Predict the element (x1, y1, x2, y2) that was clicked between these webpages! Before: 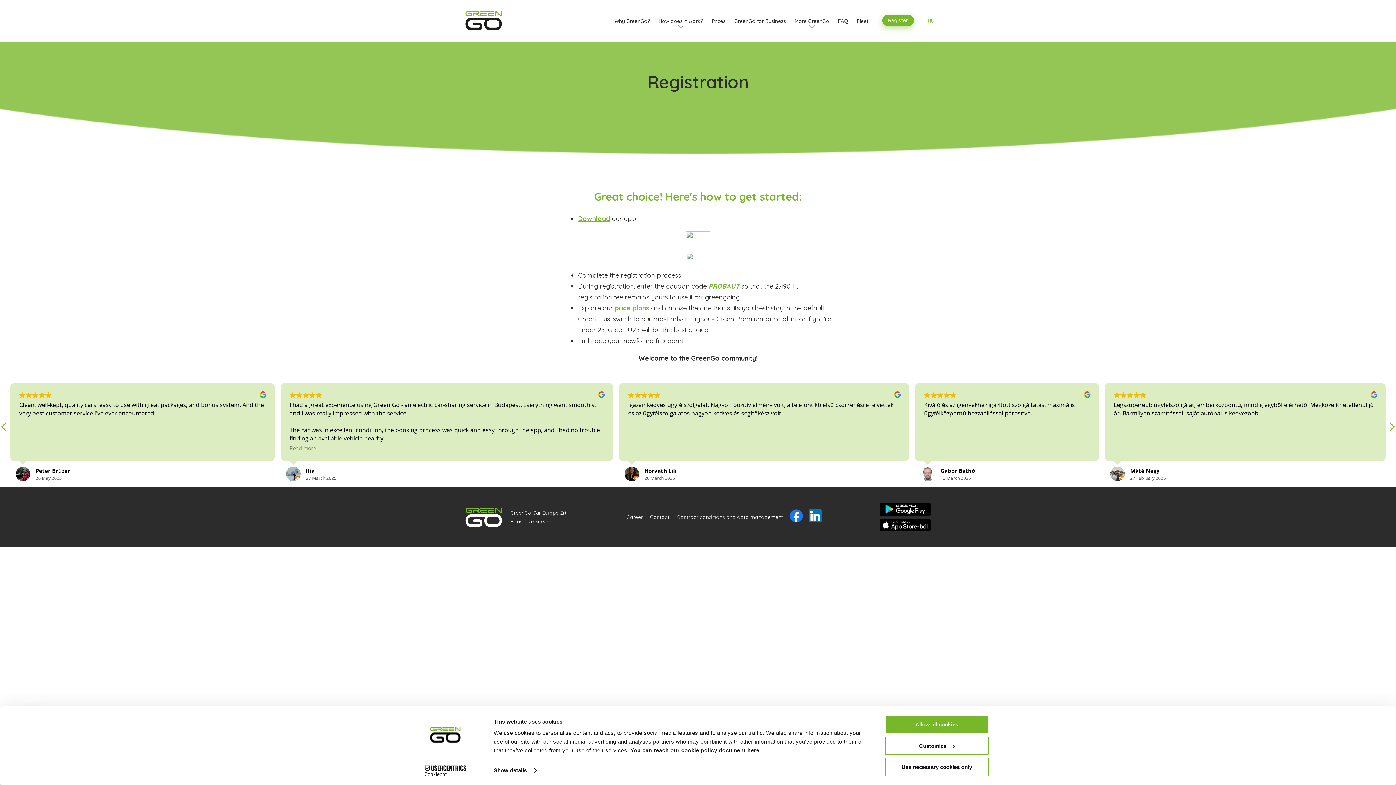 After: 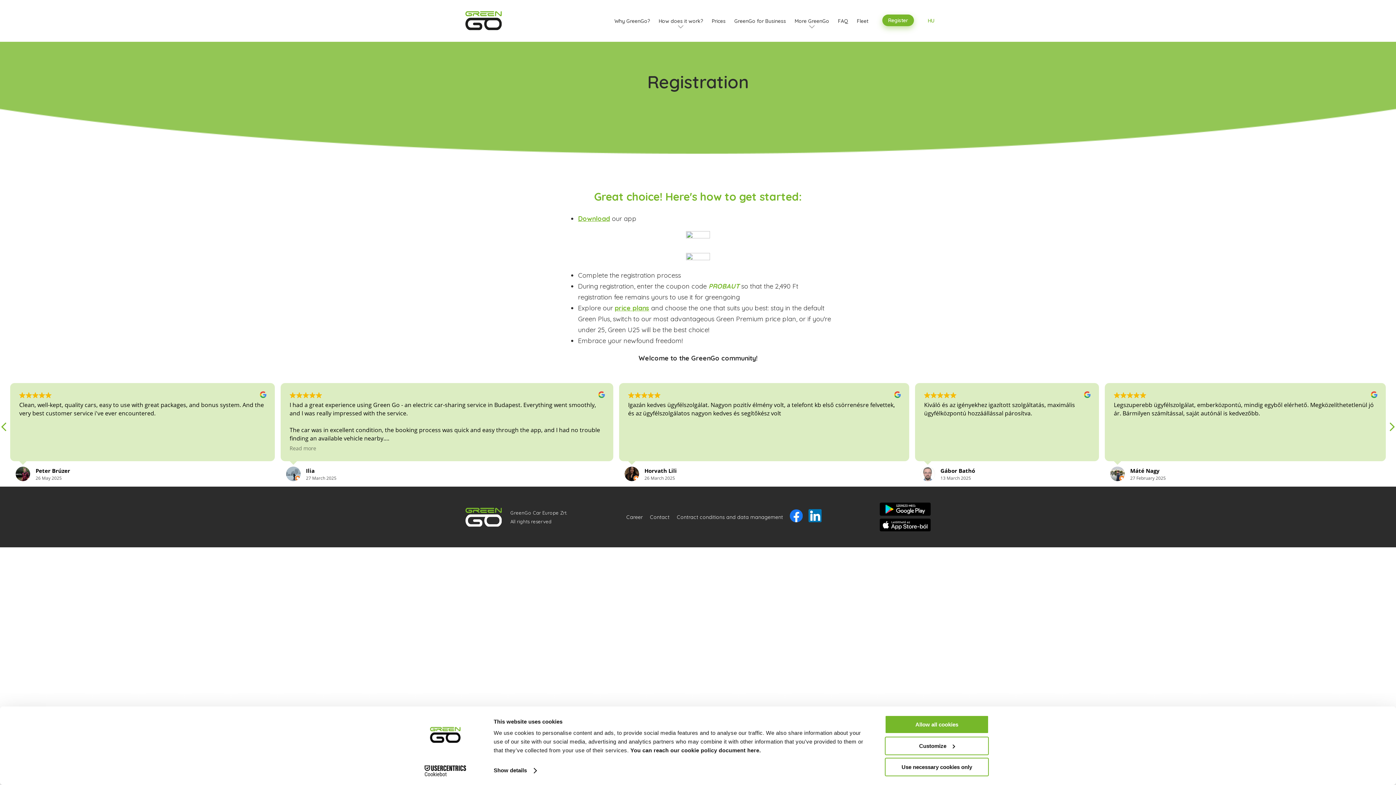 Action: bbox: (880, 397, 930, 410)